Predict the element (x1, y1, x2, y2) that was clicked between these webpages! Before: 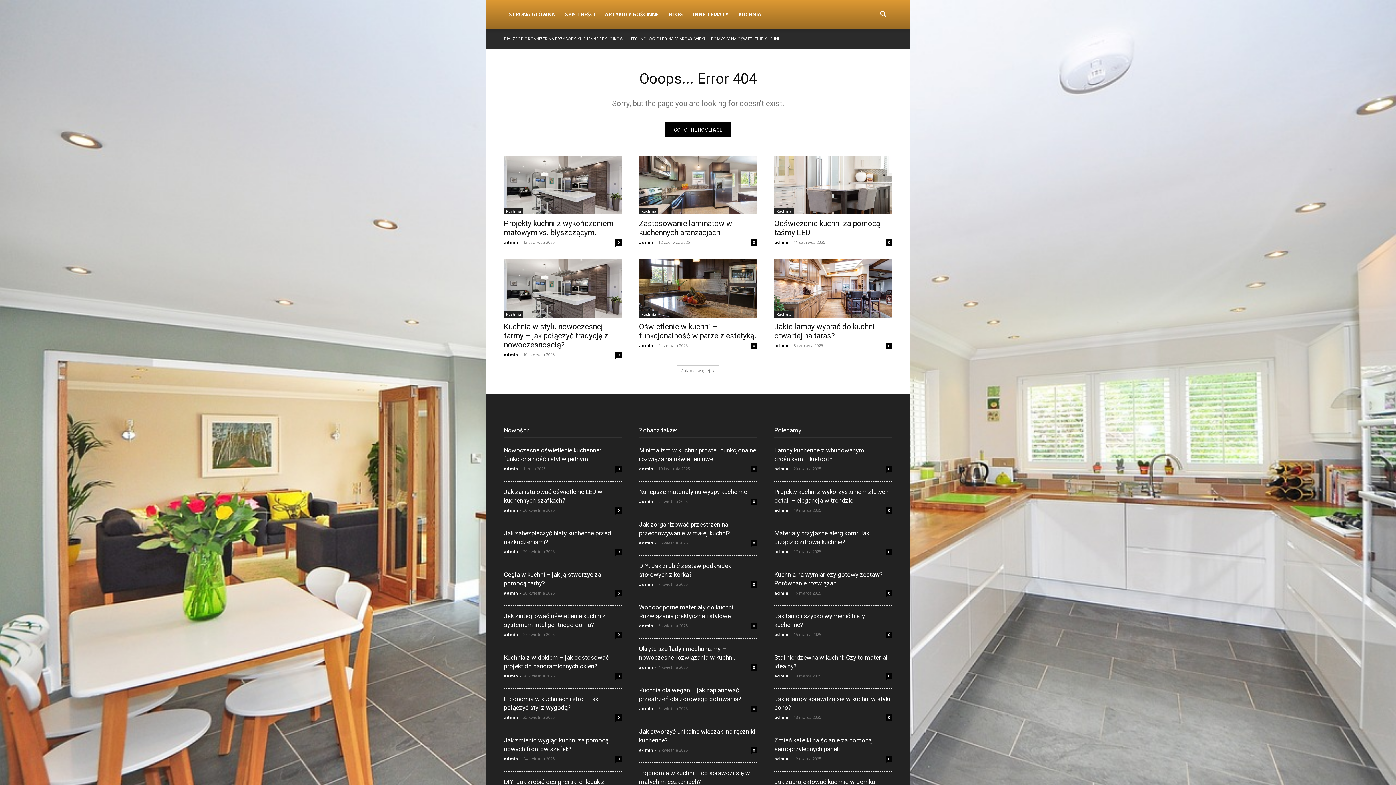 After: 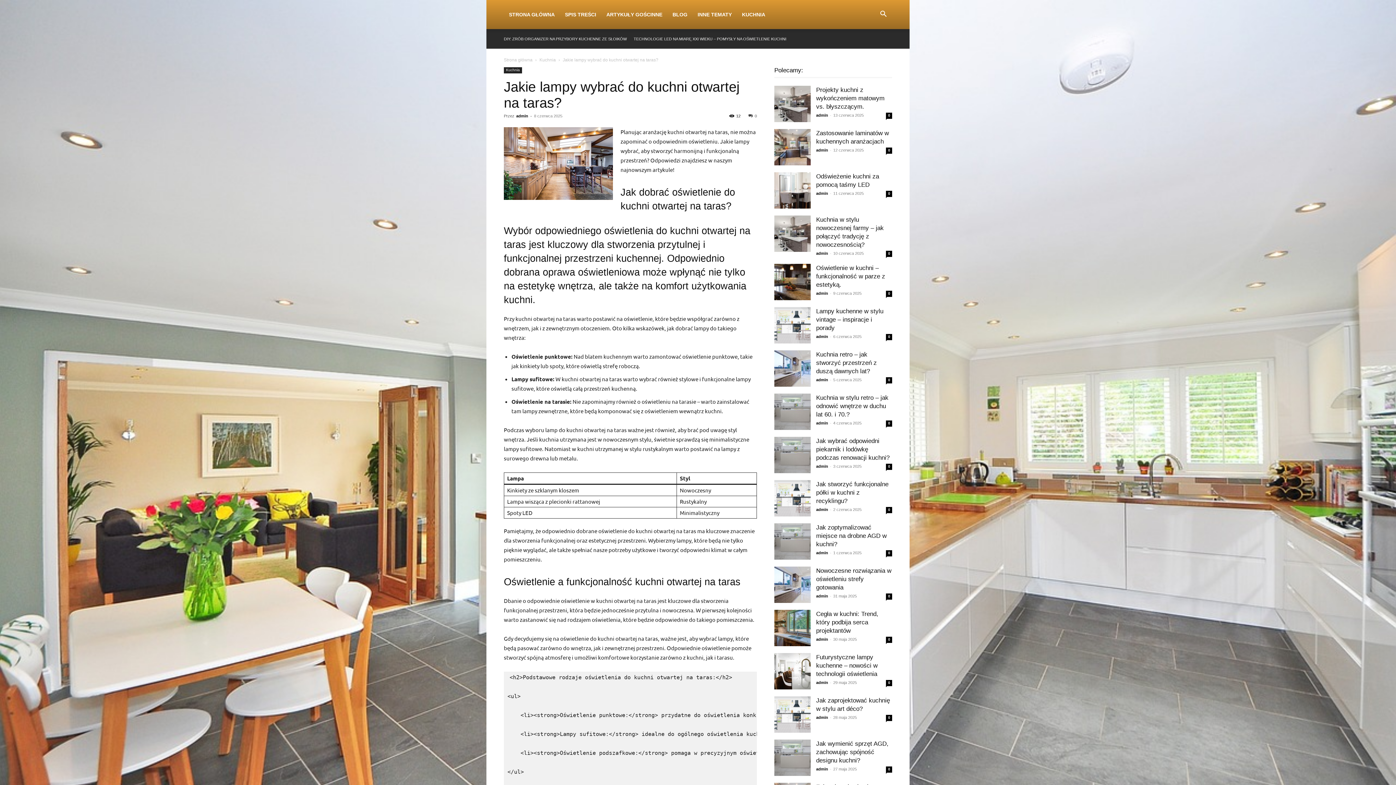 Action: bbox: (774, 258, 892, 317)